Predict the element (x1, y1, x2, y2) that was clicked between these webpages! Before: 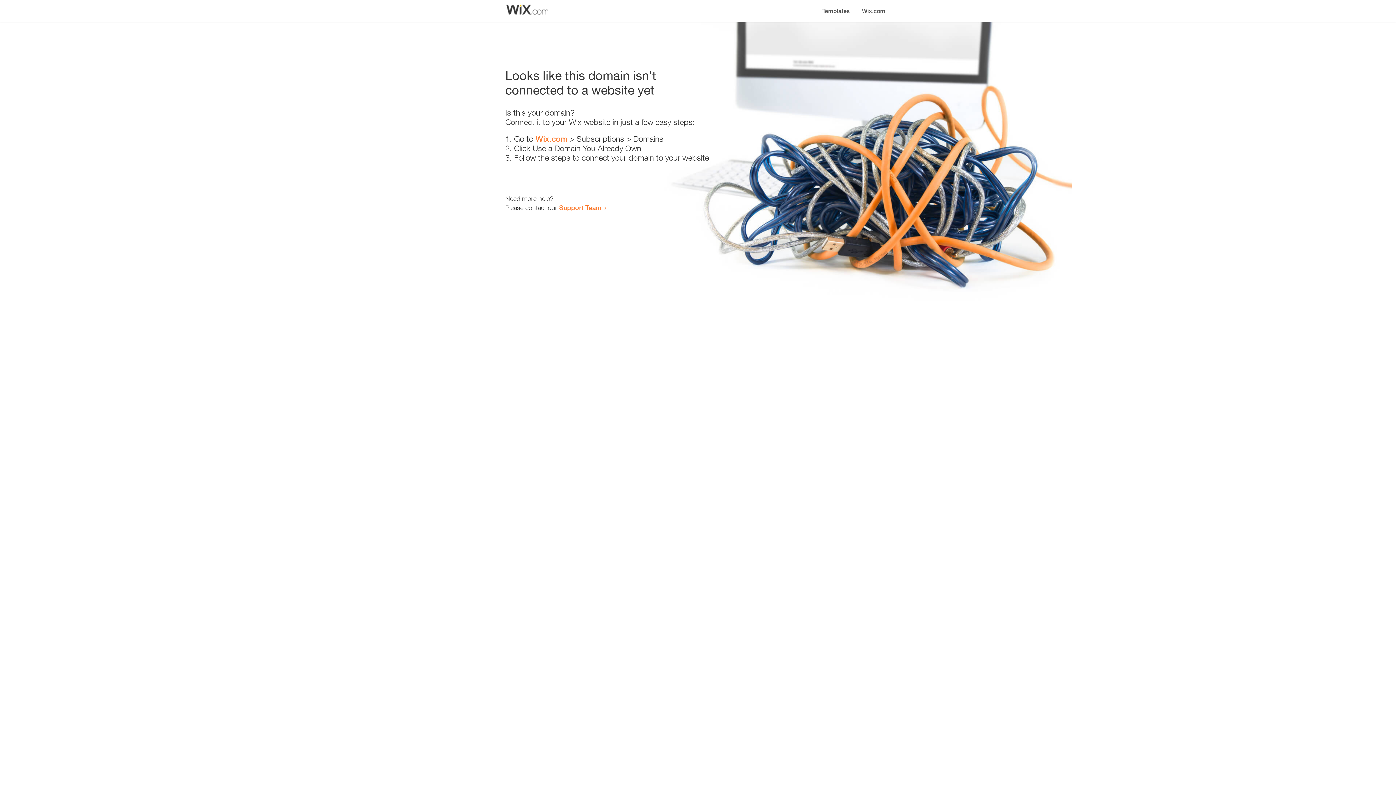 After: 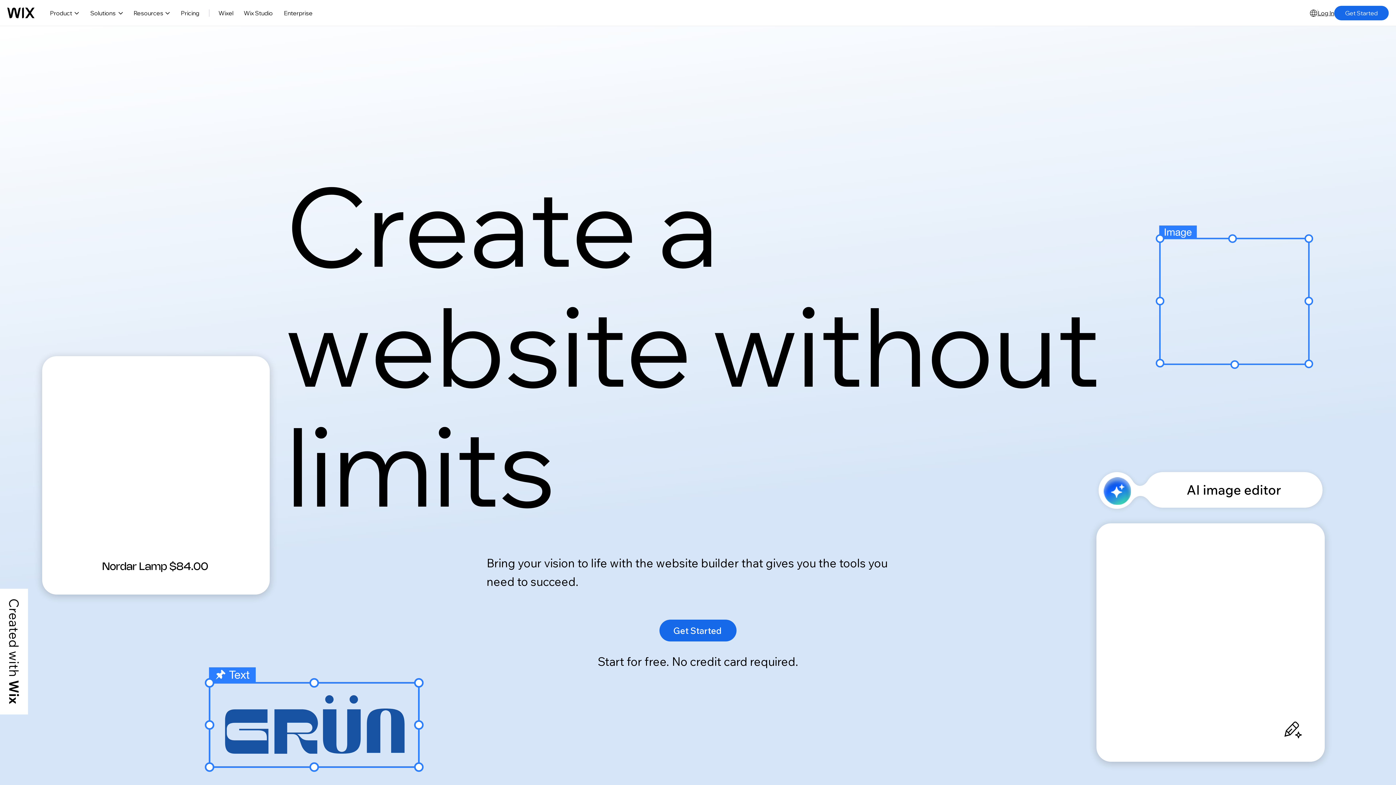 Action: bbox: (535, 134, 567, 143) label: Wix.com